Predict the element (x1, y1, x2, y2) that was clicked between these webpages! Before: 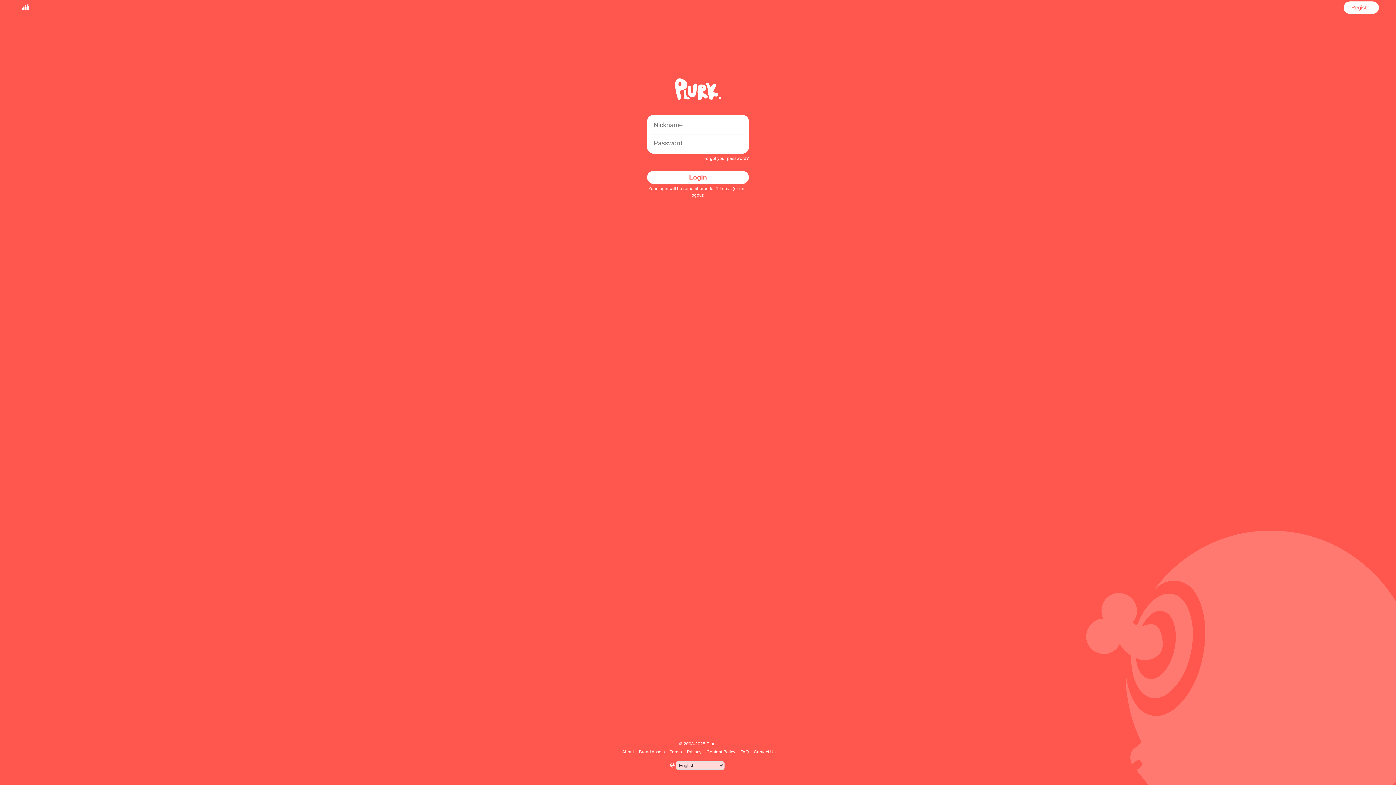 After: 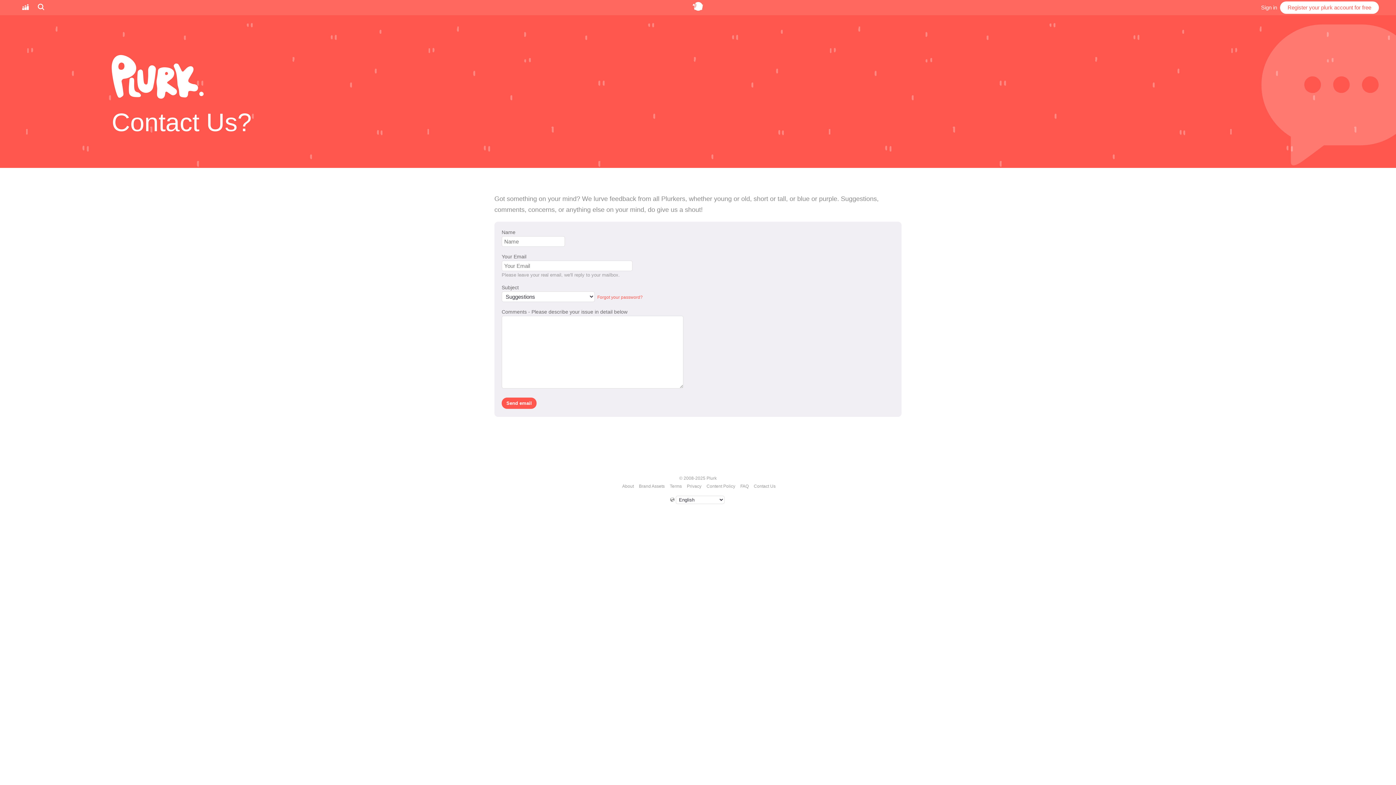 Action: bbox: (752, 749, 776, 754) label: Contact Us